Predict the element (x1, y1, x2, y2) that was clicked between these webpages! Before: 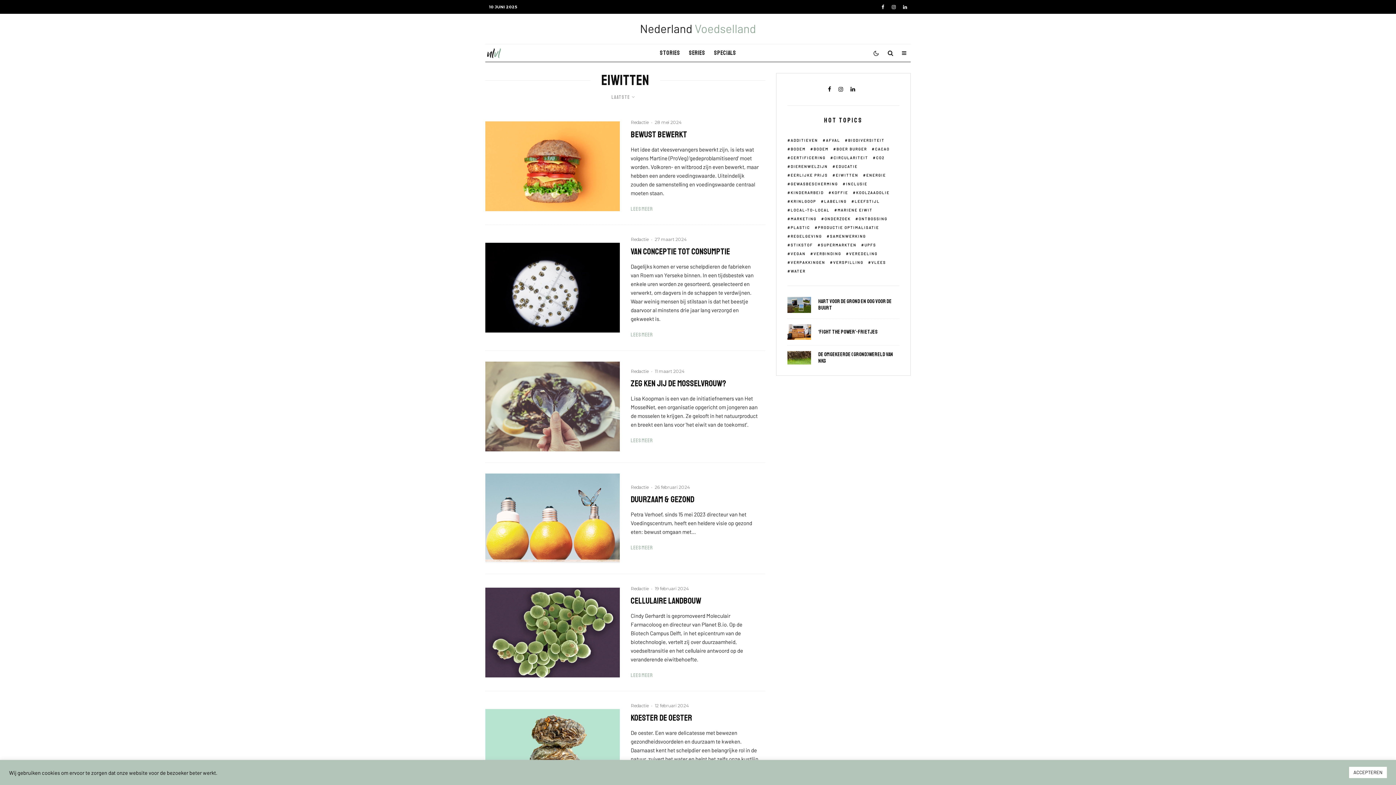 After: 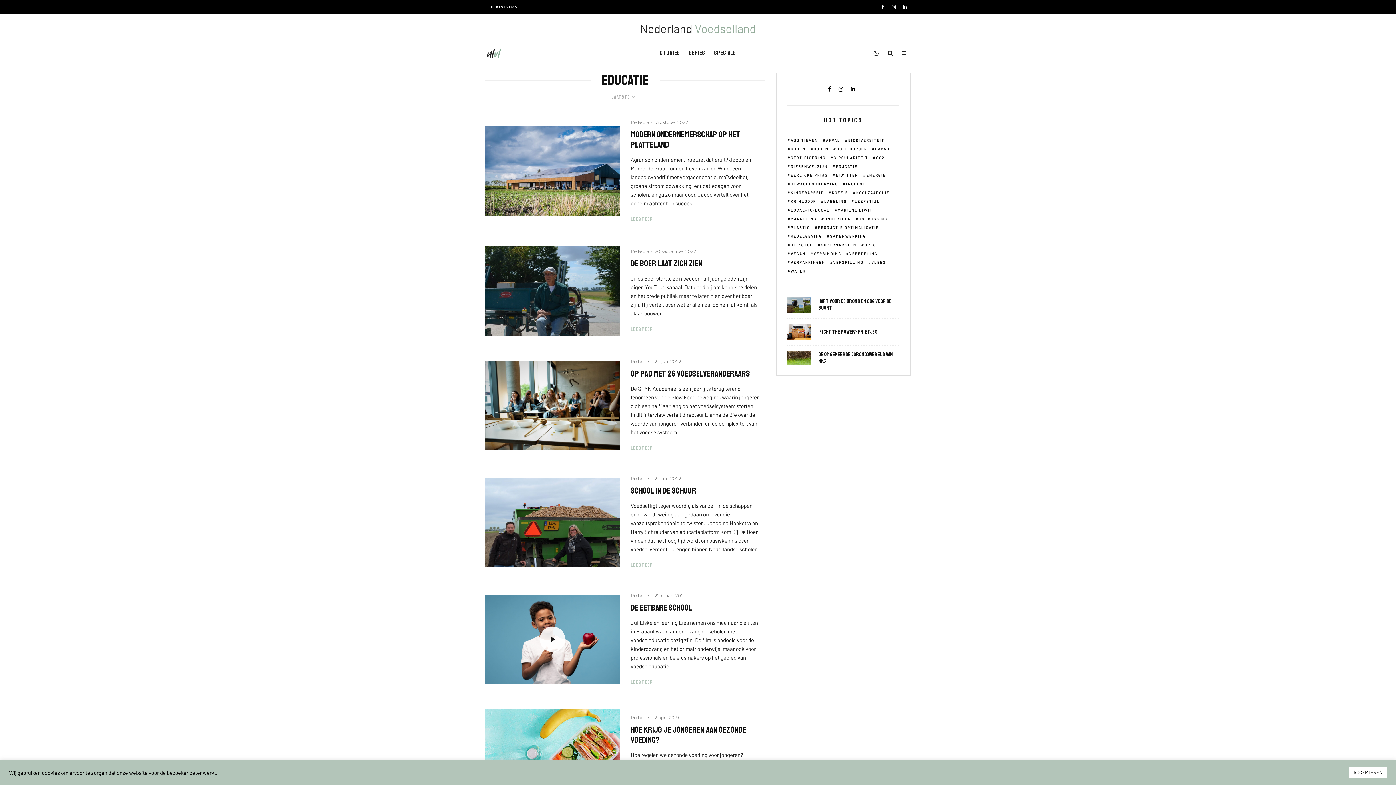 Action: label: EDUCATIE bbox: (832, 163, 857, 169)